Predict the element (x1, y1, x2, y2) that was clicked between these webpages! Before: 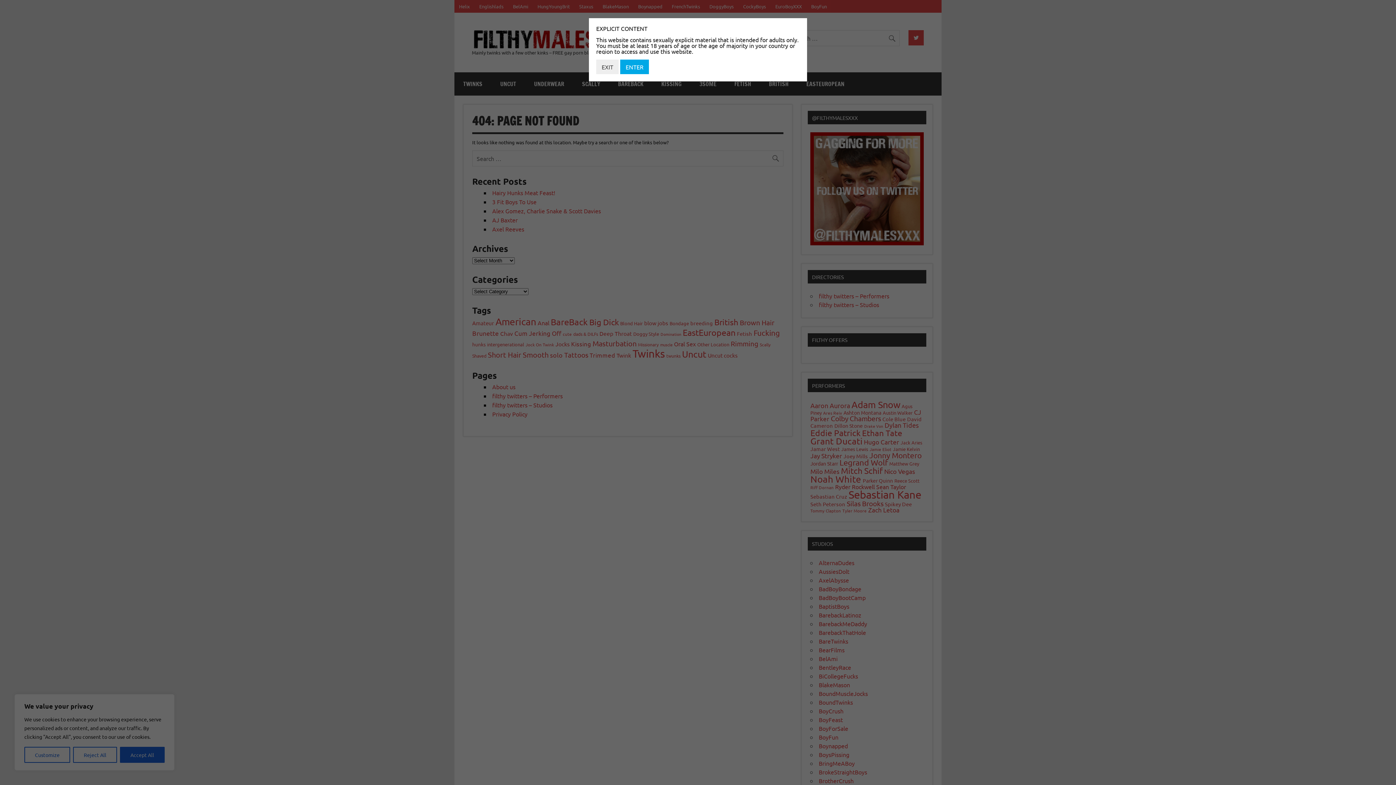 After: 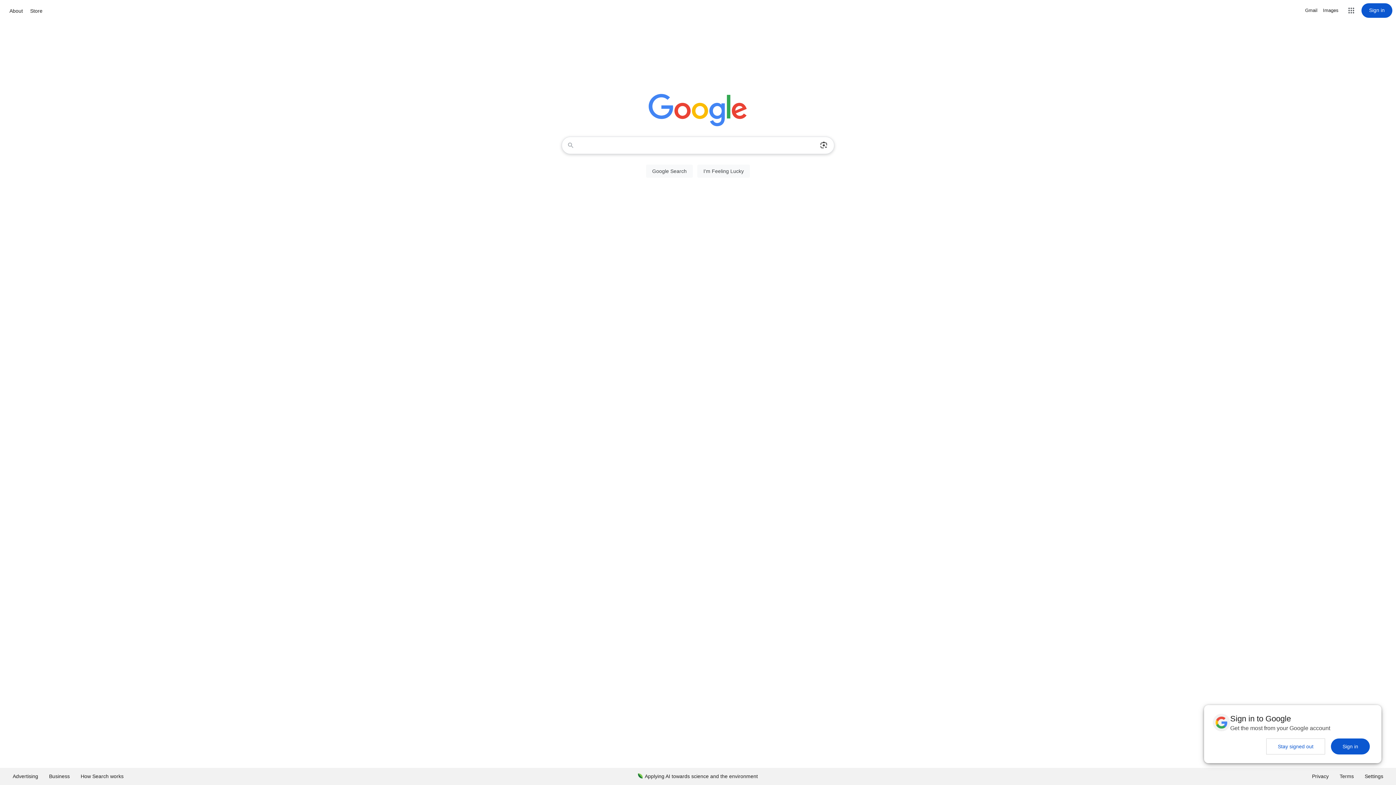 Action: label: EXIT bbox: (596, 59, 618, 74)